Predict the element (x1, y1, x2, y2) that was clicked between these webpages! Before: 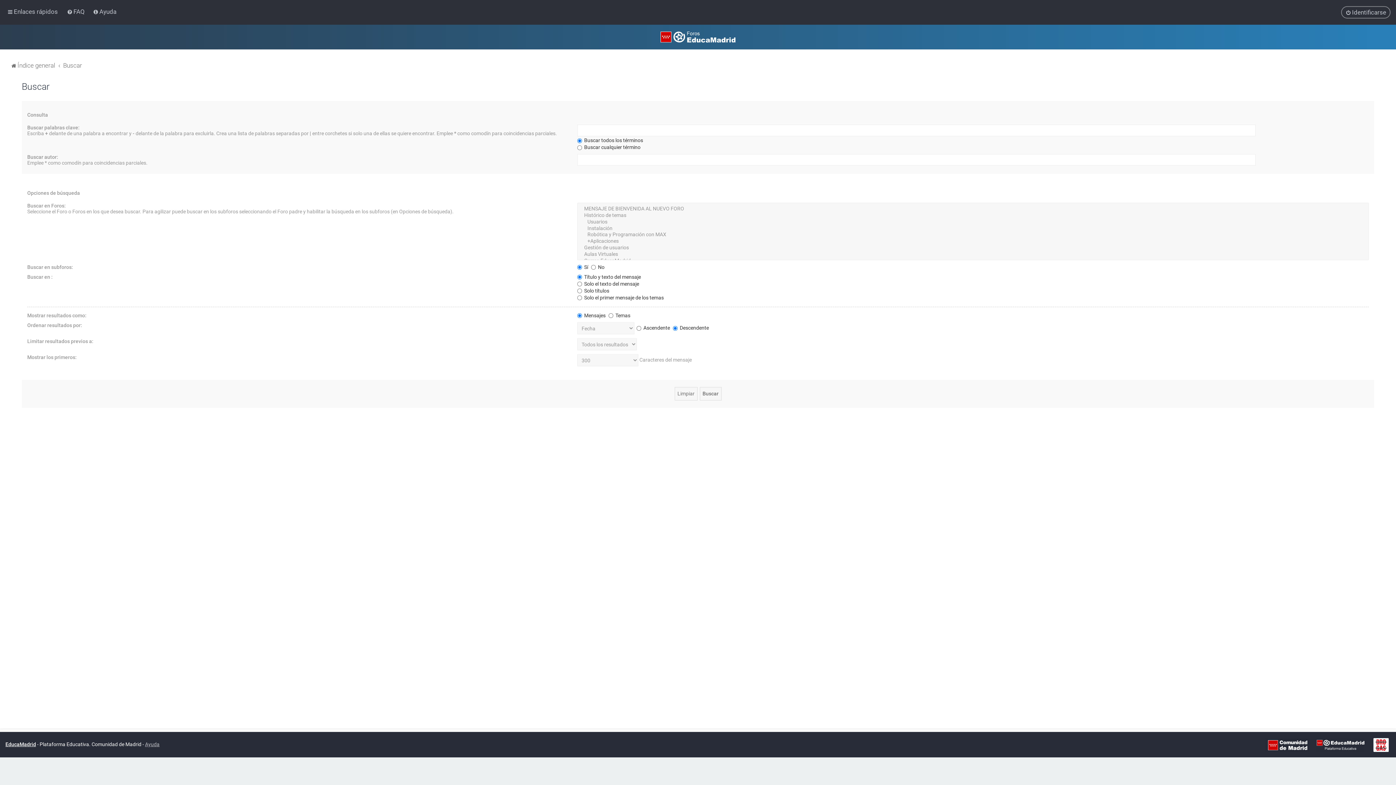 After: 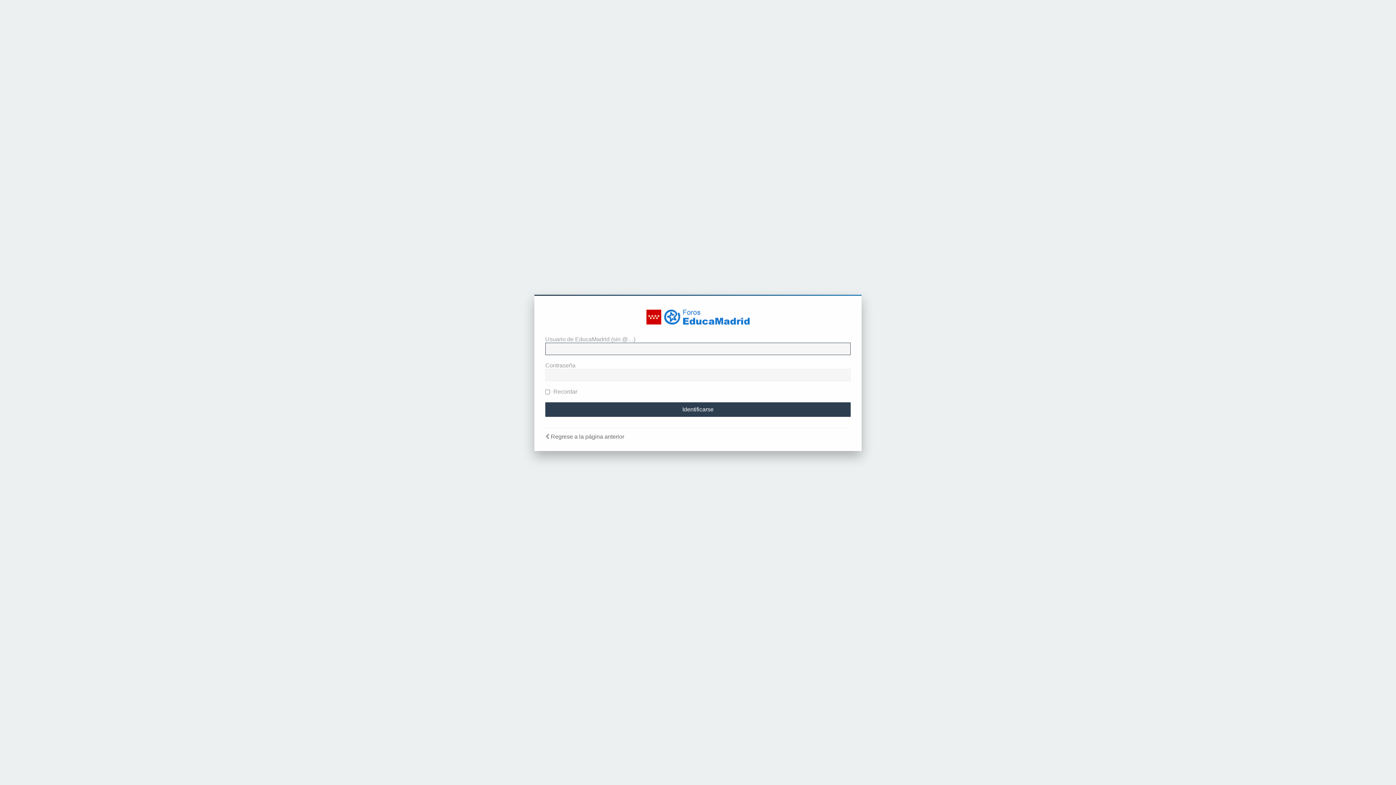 Action: bbox: (1341, 6, 1390, 18) label: Identificarse